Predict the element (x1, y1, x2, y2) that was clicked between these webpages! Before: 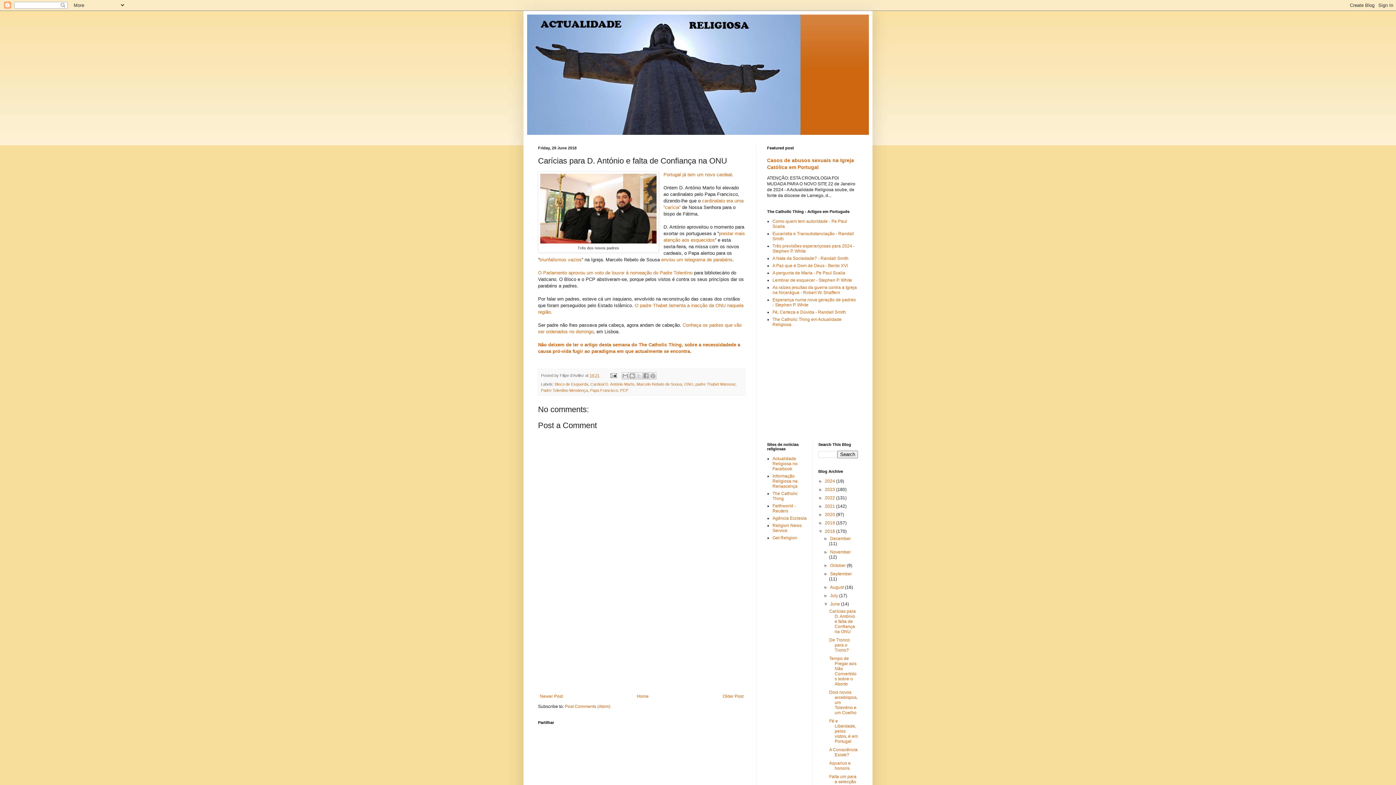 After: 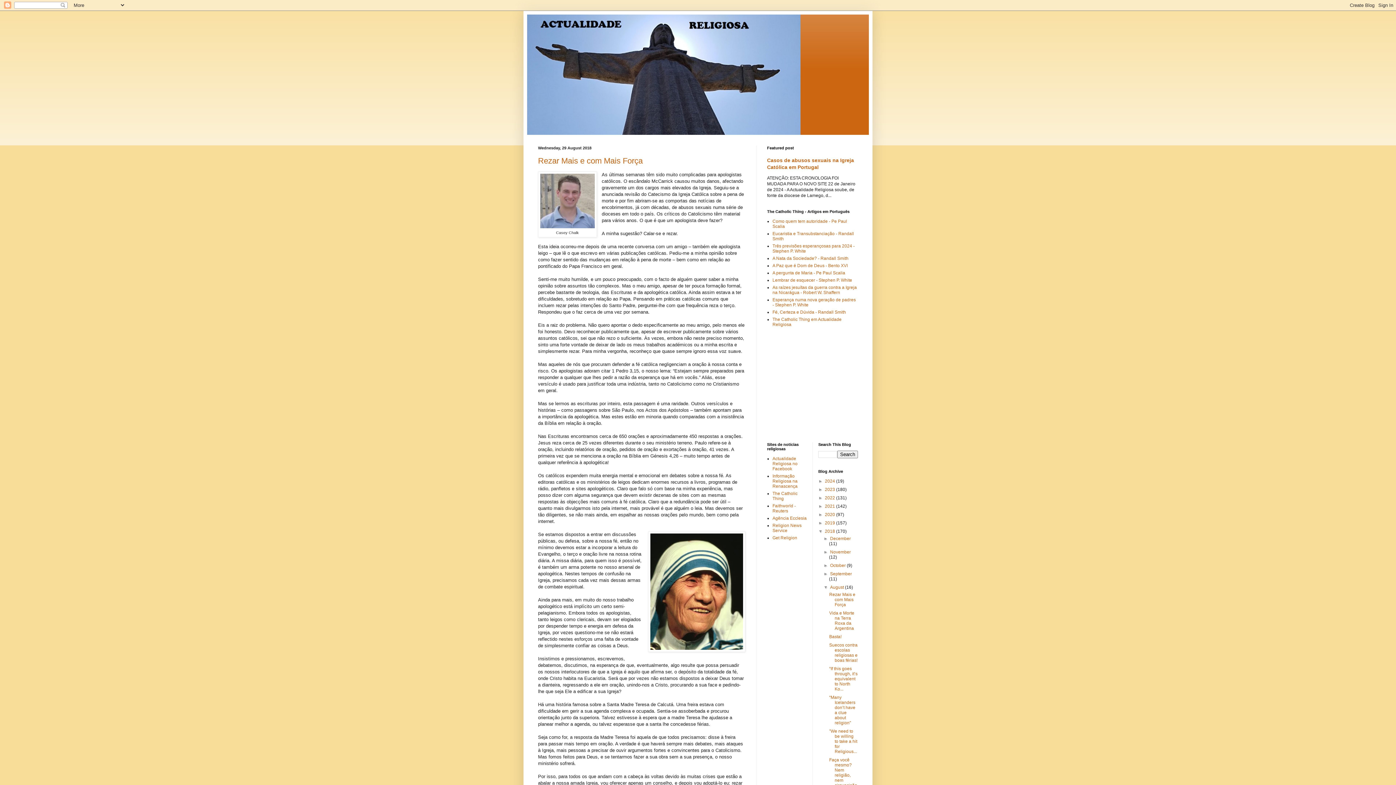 Action: label: August  bbox: (830, 585, 845, 590)